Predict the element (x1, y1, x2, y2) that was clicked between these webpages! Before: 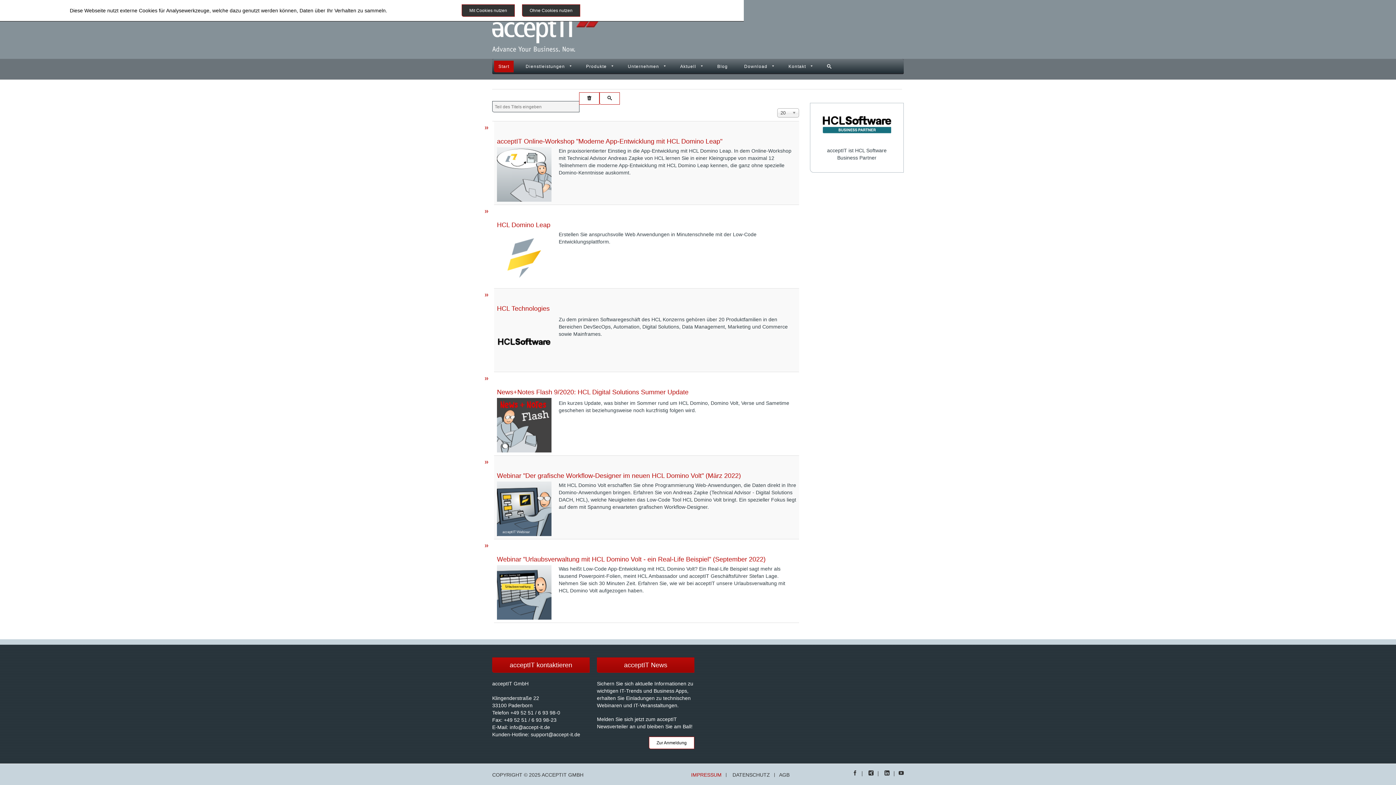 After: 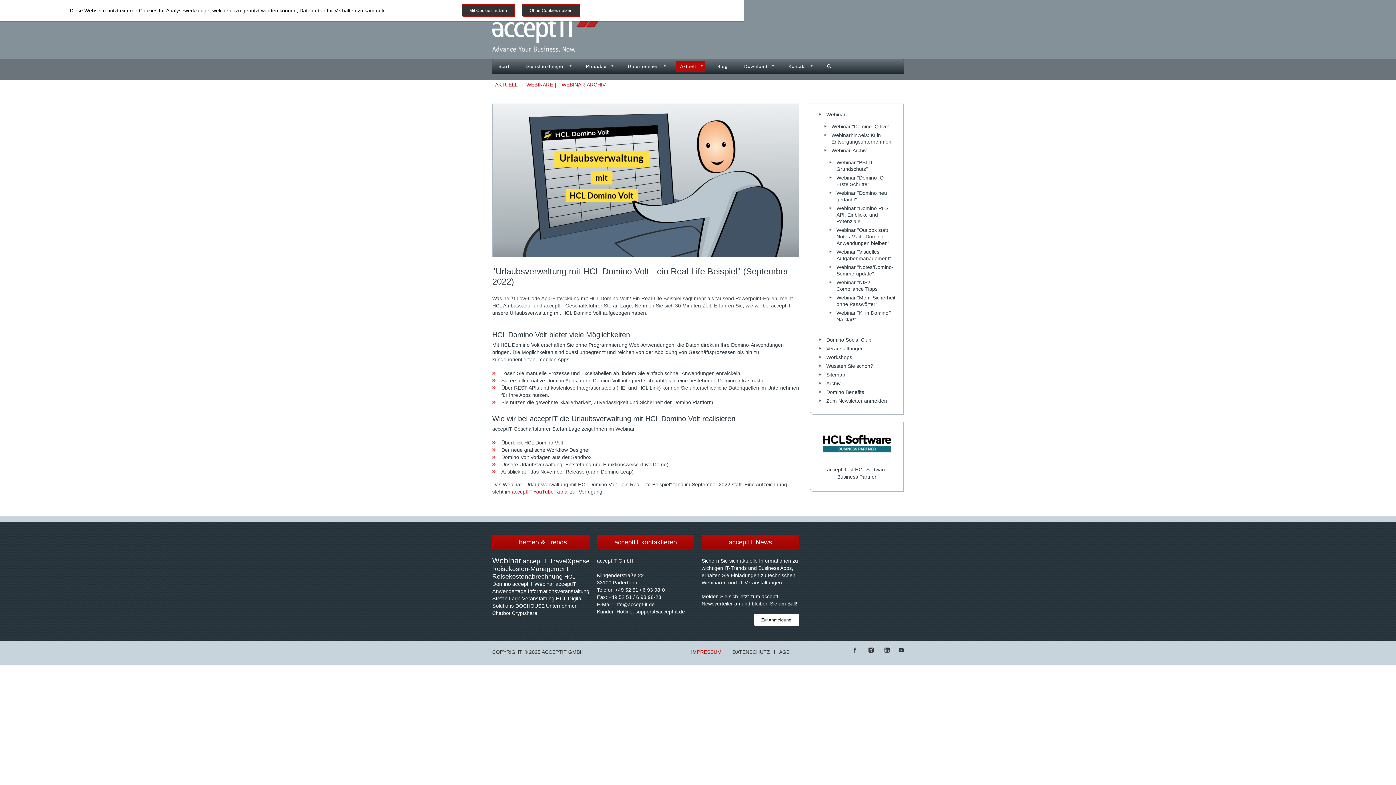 Action: bbox: (497, 556, 765, 563) label: Webinar "Urlaubsverwaltung mit HCL Domino Volt - ein Real-Life Beispiel" (September 2022)